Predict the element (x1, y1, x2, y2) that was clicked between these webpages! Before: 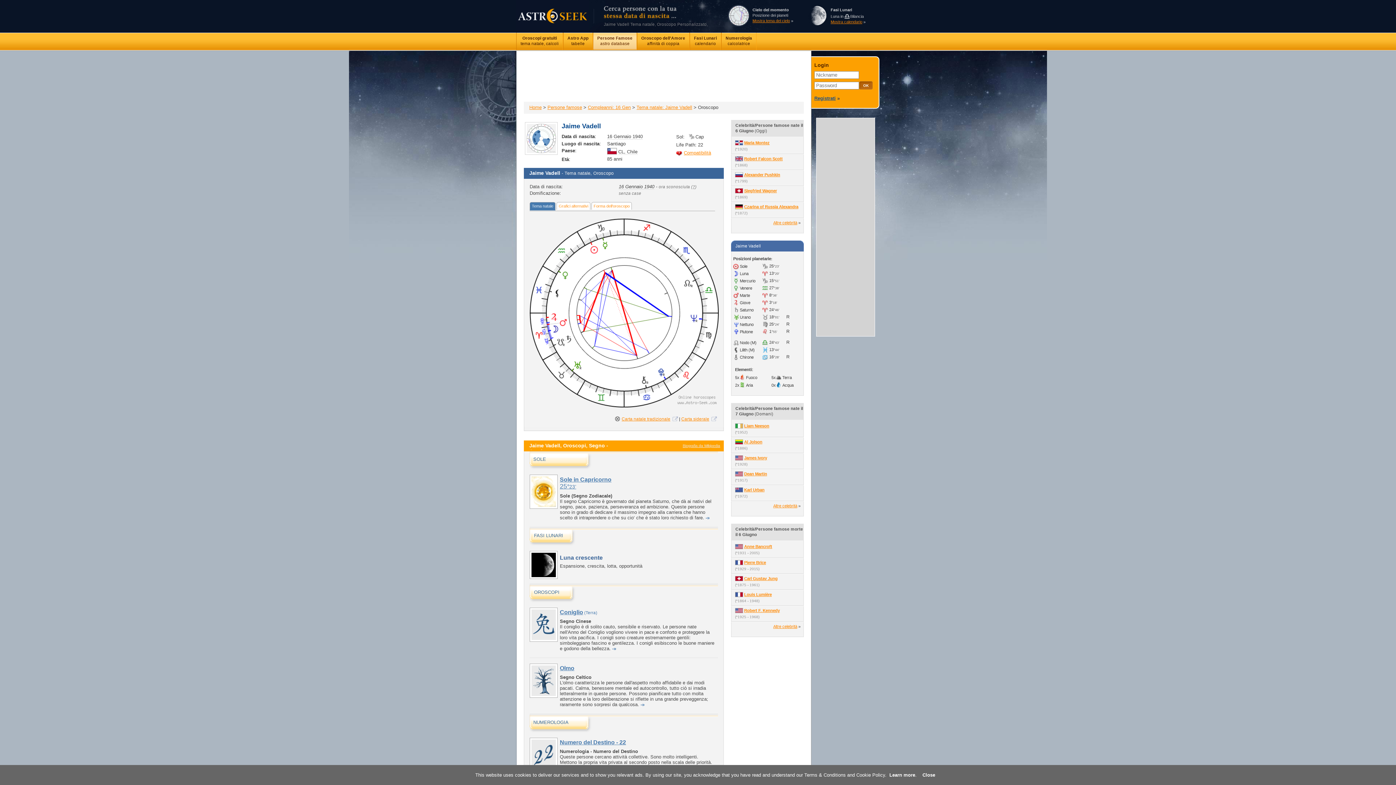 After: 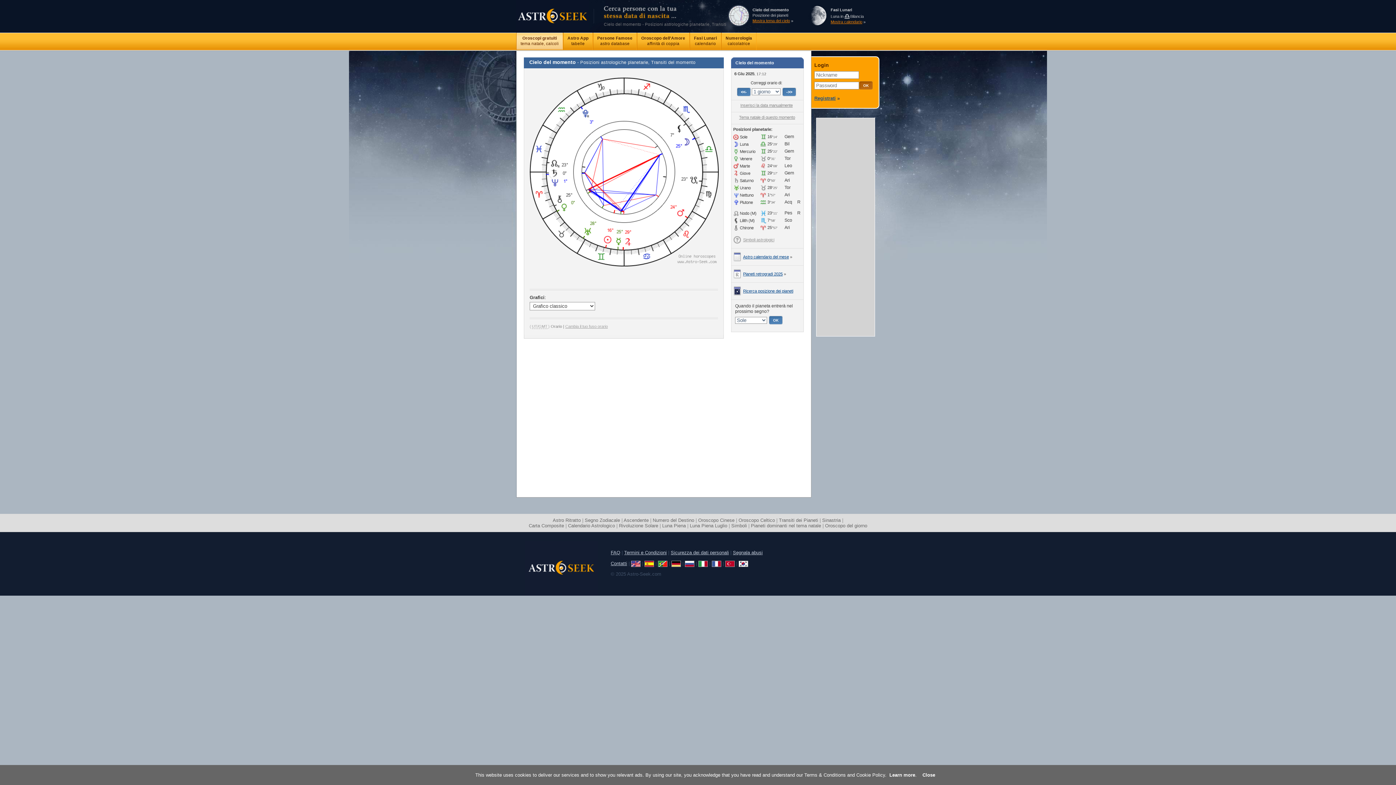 Action: bbox: (752, 18, 790, 22) label: Mostra tema del cielo